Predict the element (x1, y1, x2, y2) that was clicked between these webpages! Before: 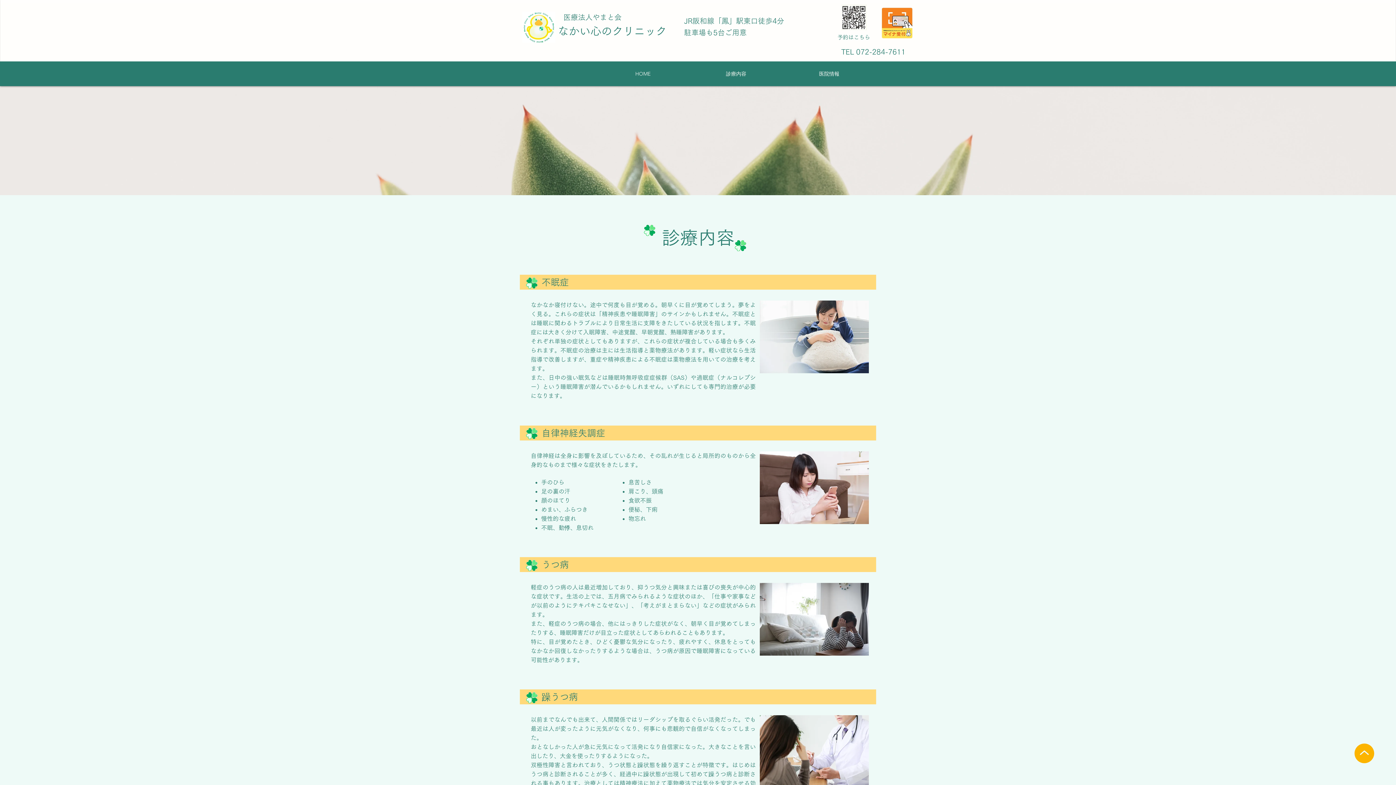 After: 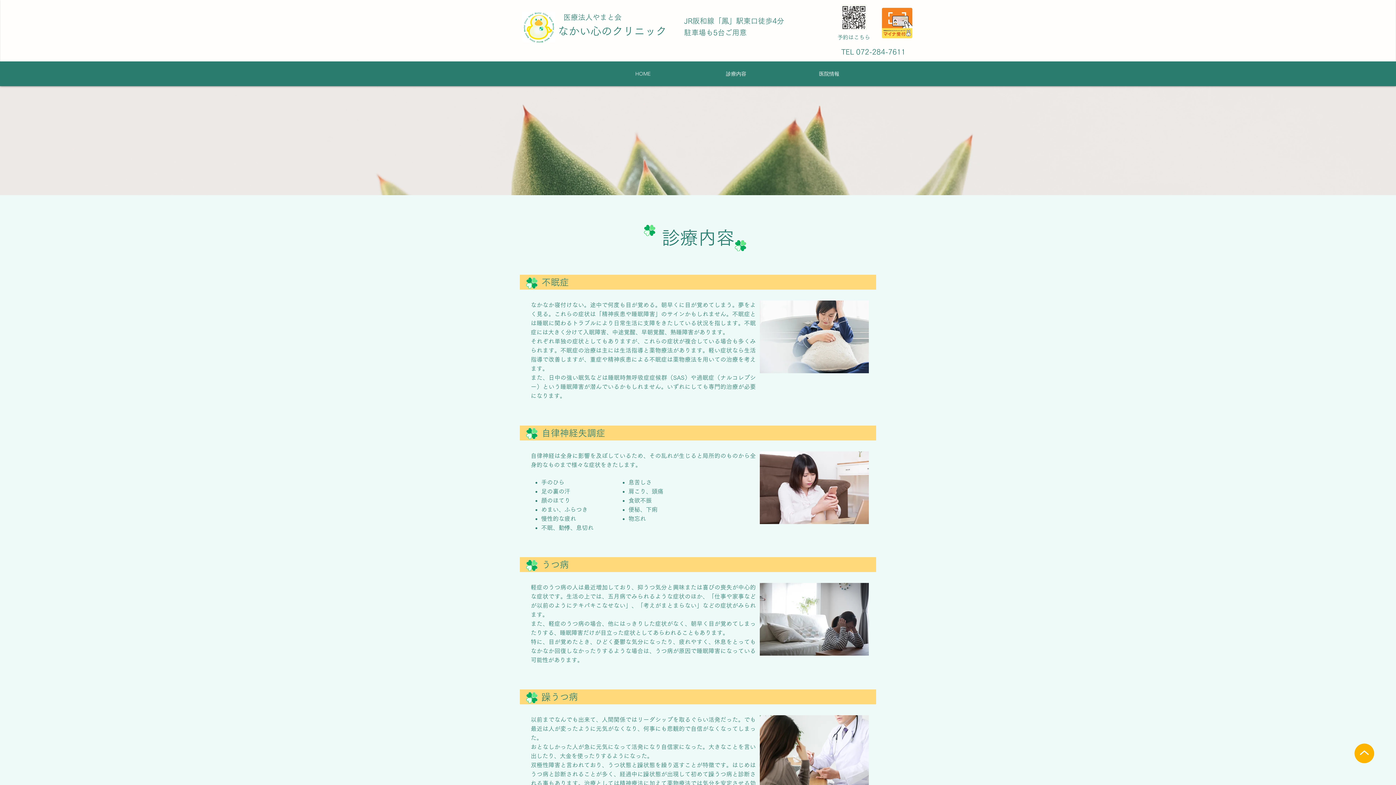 Action: bbox: (689, 69, 782, 78) label: 診療内容